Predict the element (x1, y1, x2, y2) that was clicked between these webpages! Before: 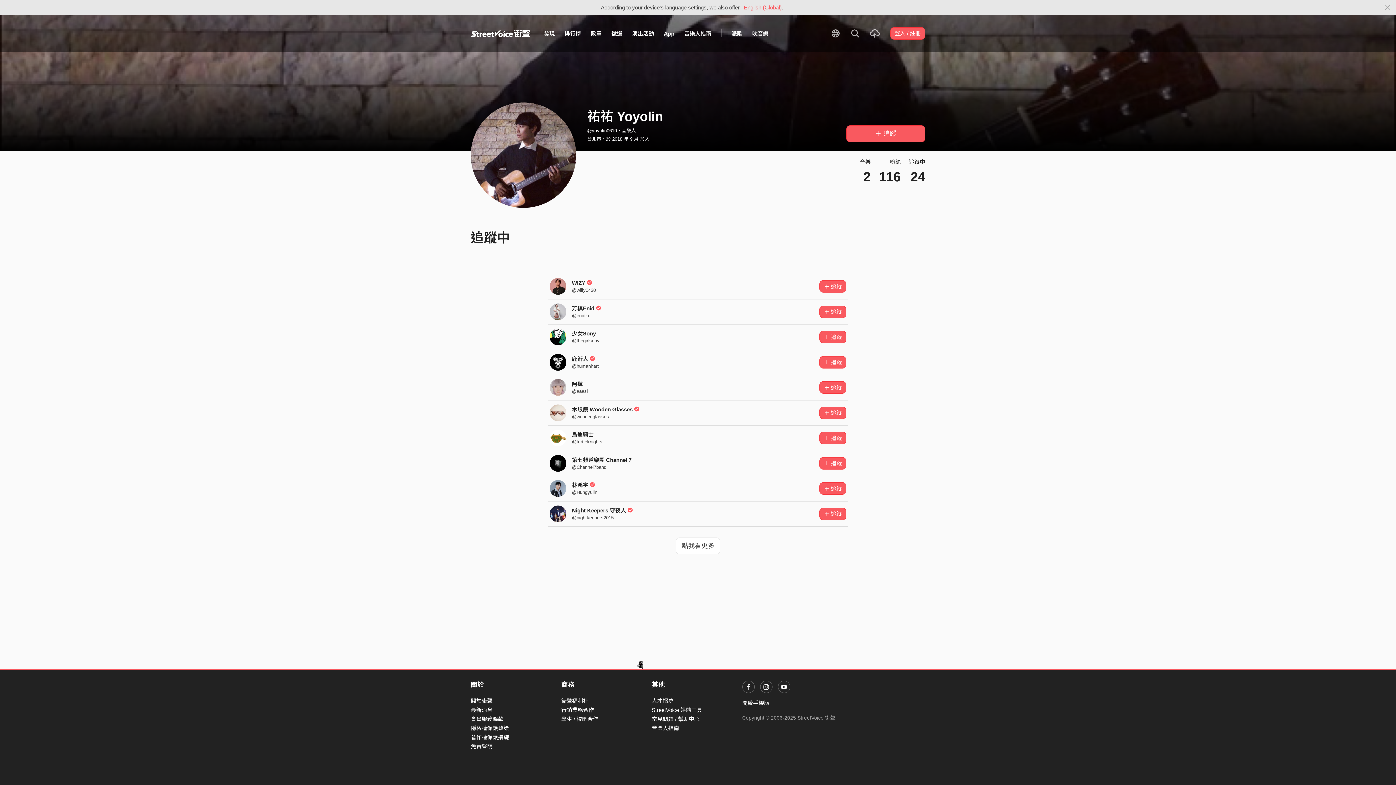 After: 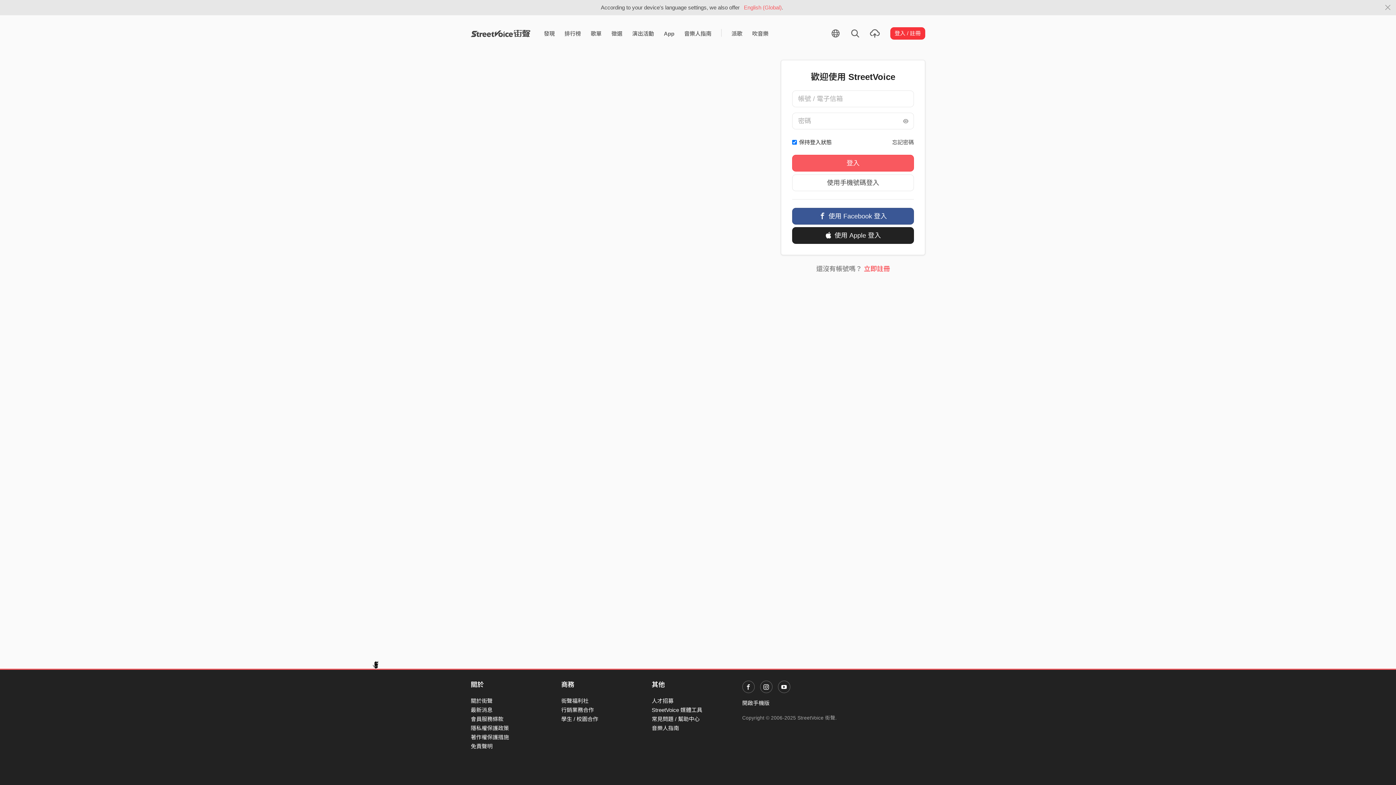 Action: bbox: (890, 27, 925, 39) label: 登入 / 註冊